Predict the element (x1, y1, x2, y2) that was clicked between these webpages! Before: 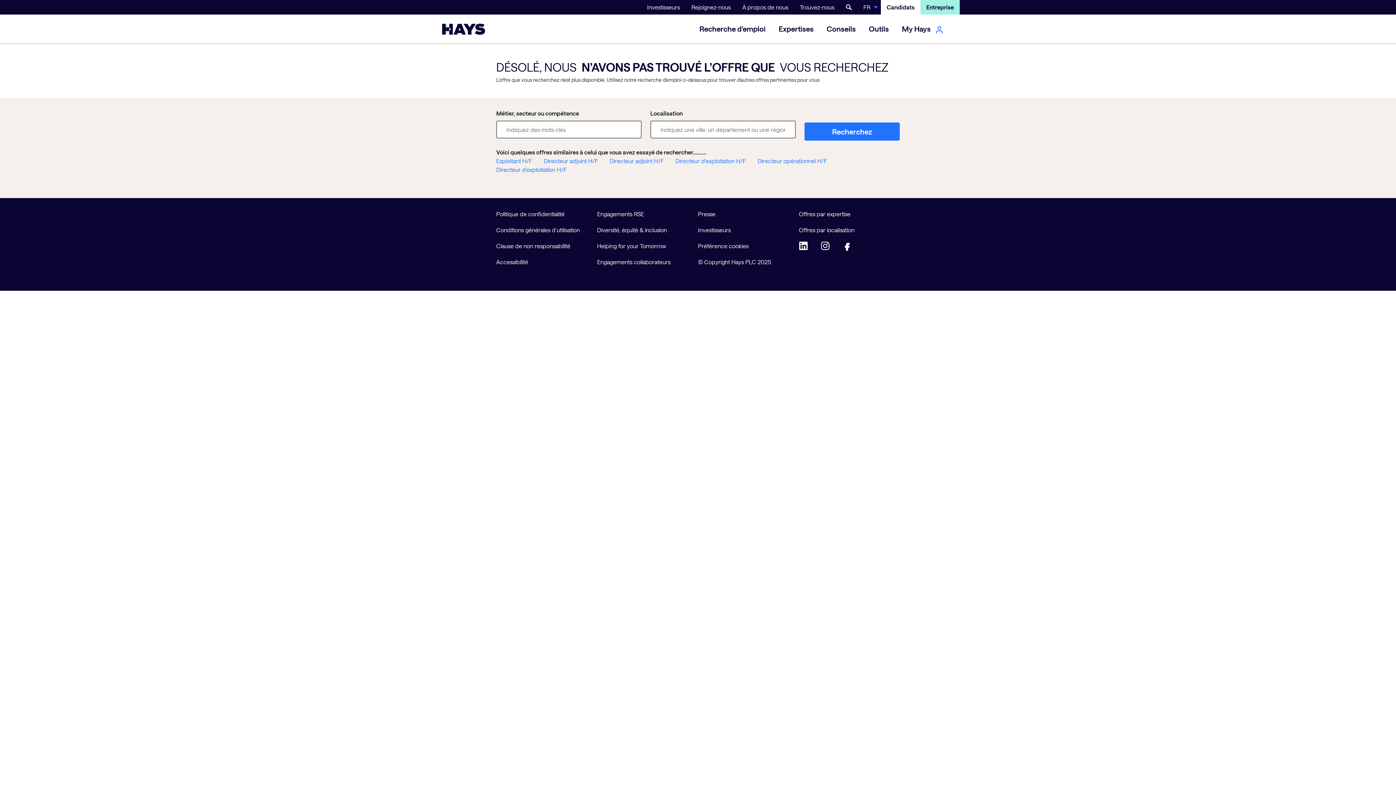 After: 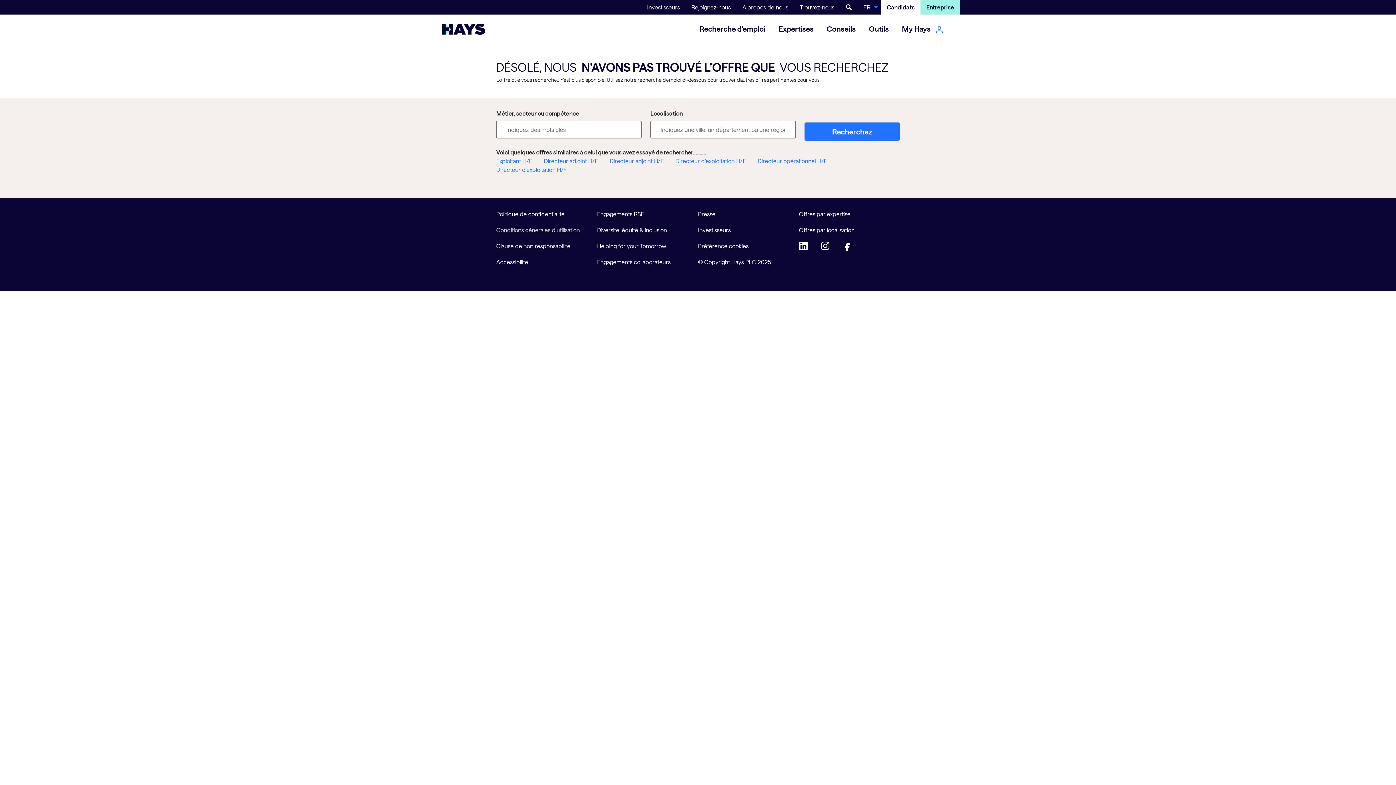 Action: bbox: (496, 226, 580, 233) label: Conditions générales d'utilisation